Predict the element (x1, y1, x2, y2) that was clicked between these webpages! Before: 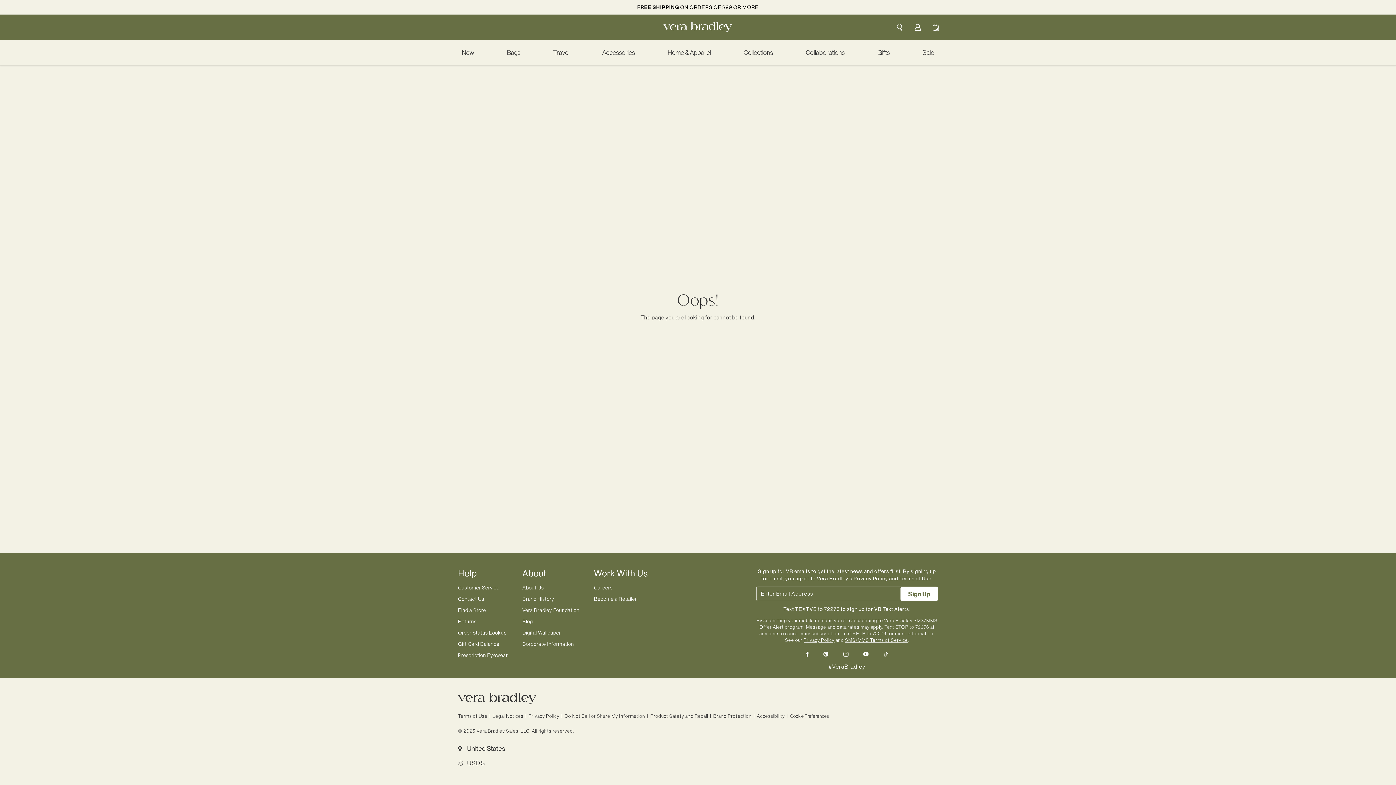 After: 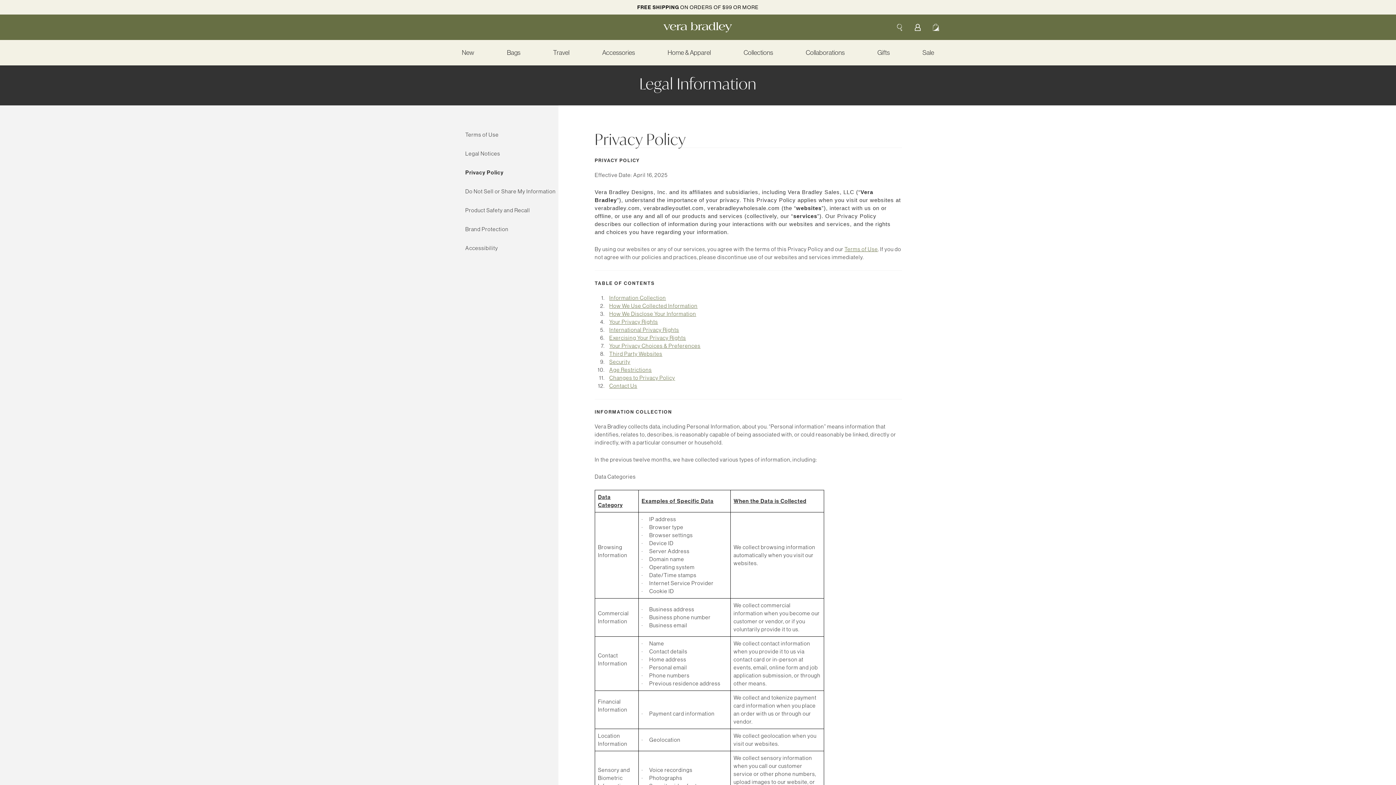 Action: bbox: (803, 637, 834, 643) label: Privacy Policy